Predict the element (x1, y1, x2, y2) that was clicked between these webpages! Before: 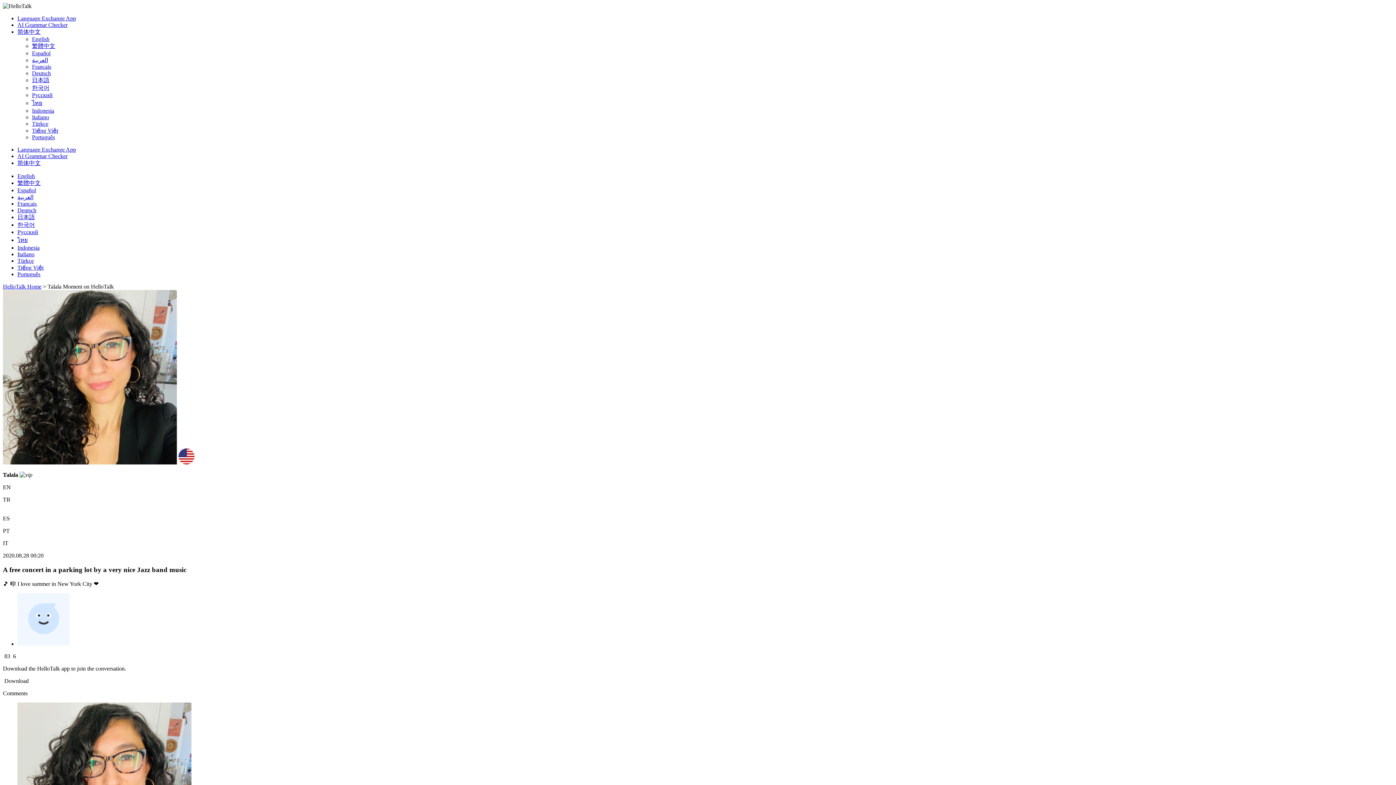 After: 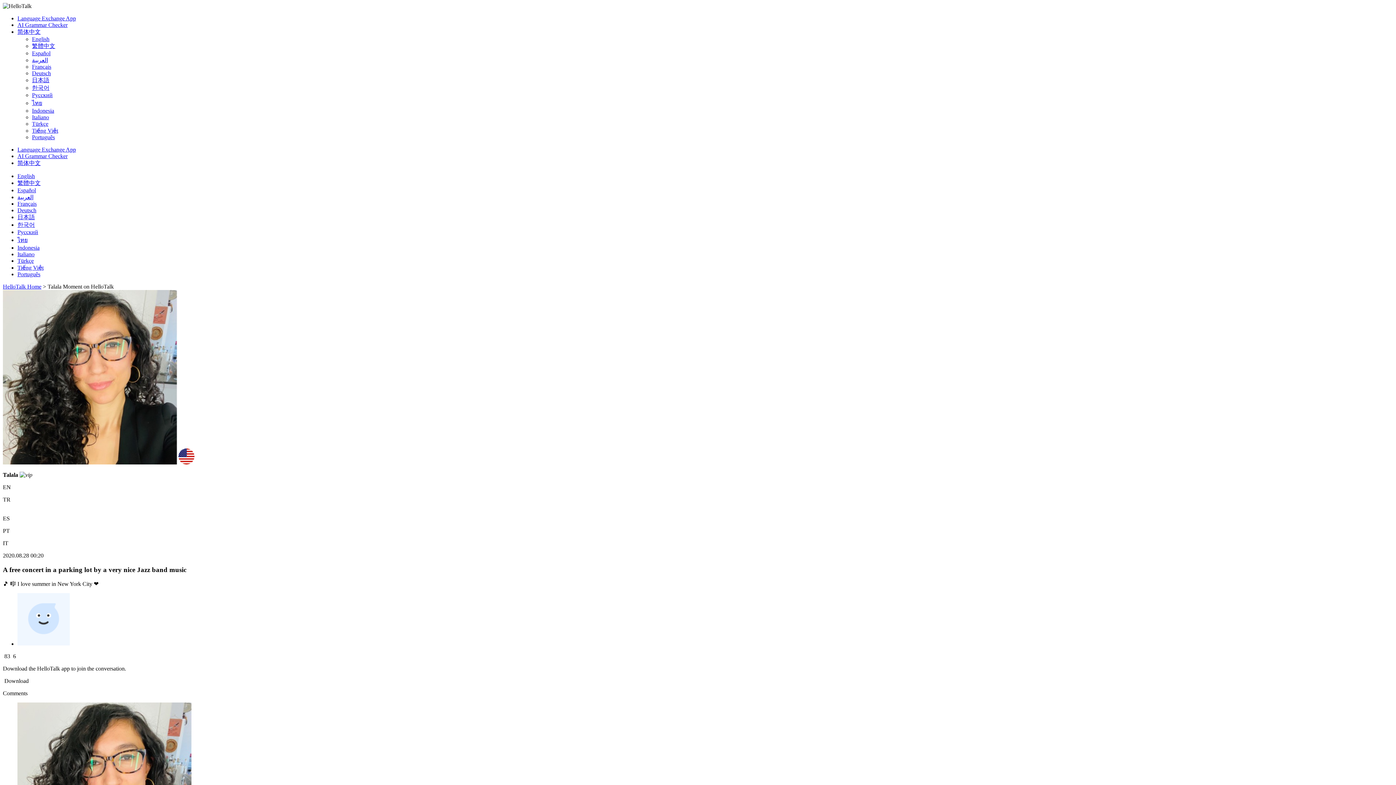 Action: label: English bbox: (32, 36, 49, 42)